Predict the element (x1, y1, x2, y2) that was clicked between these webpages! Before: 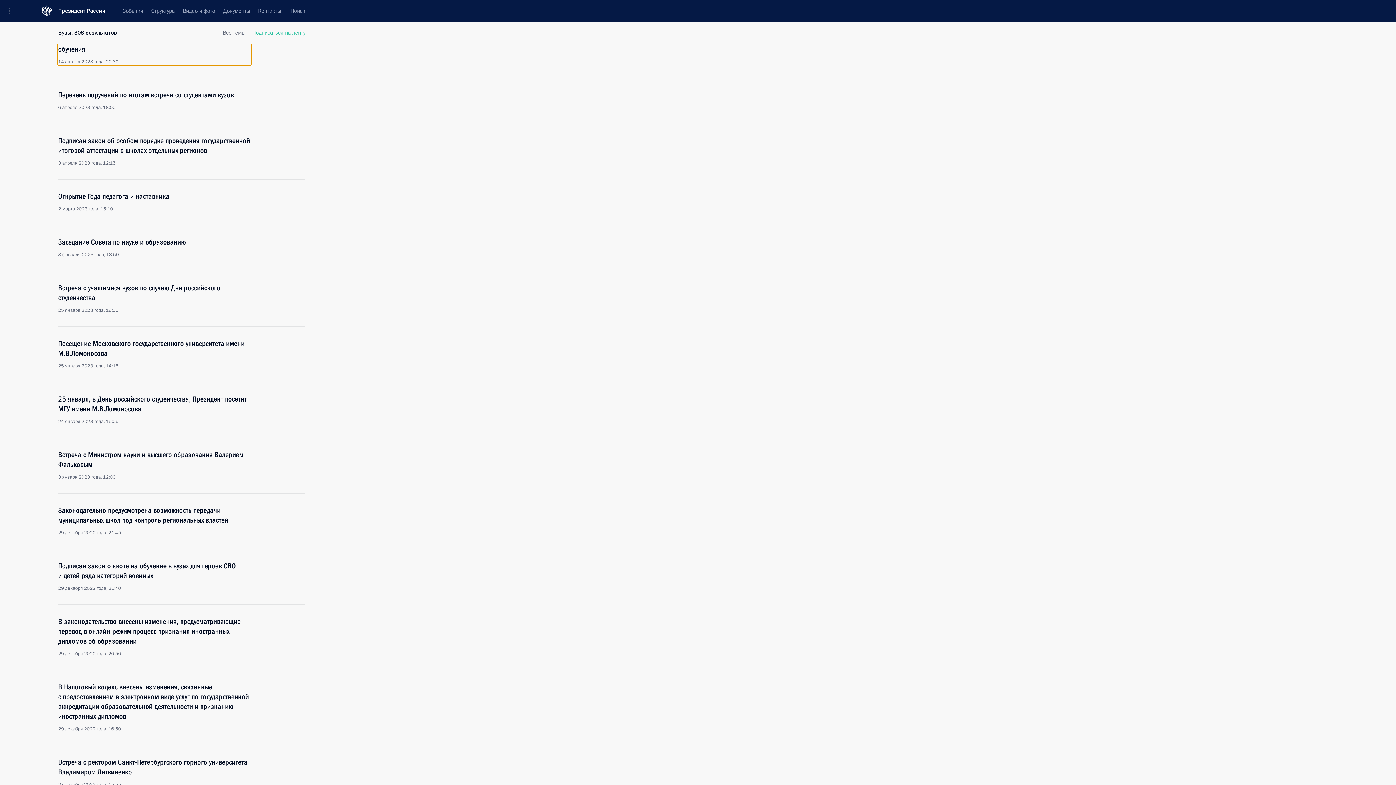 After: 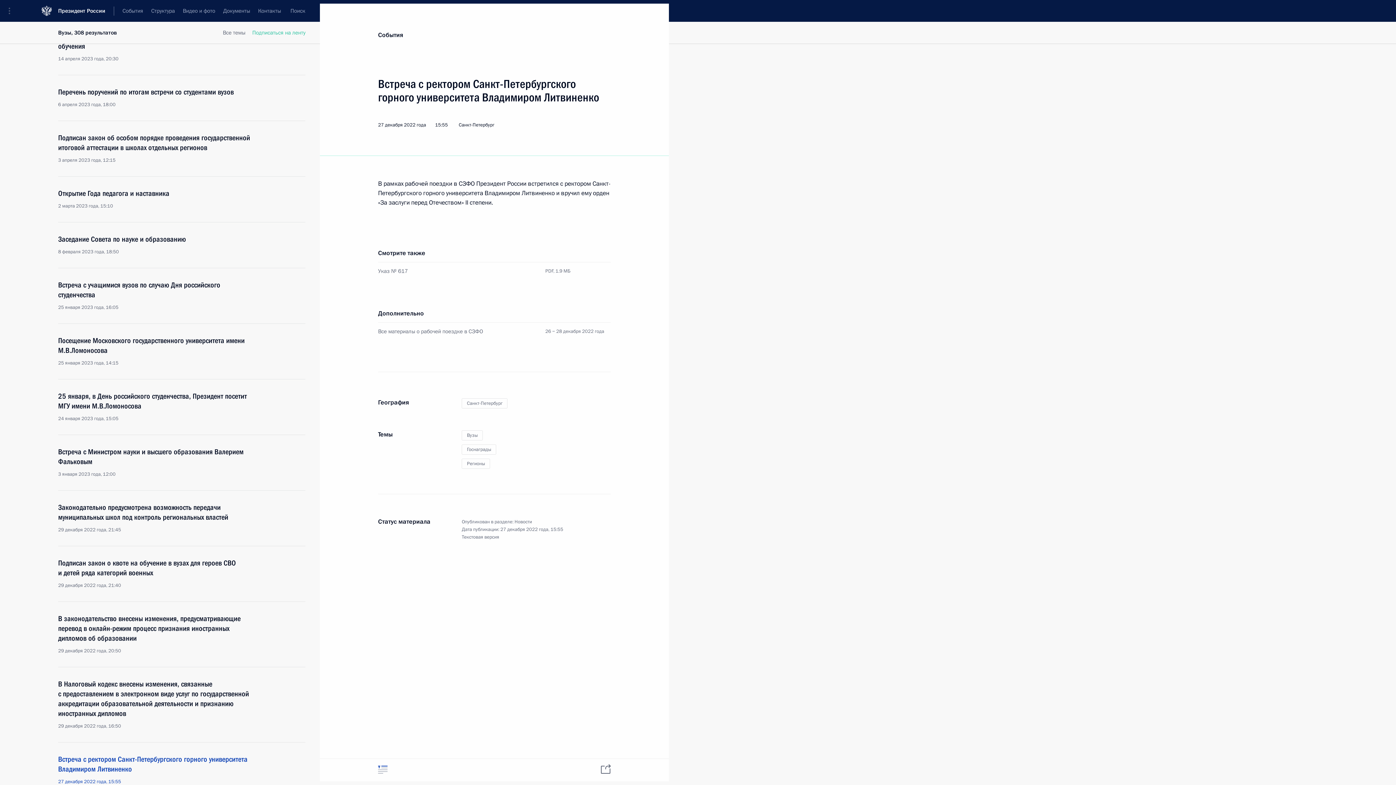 Action: label: Встреча с ректором Санкт-Петербургского горного университета Владимиром Литвиненко
27 декабря 2022 года, 15:55 bbox: (58, 757, 250, 788)